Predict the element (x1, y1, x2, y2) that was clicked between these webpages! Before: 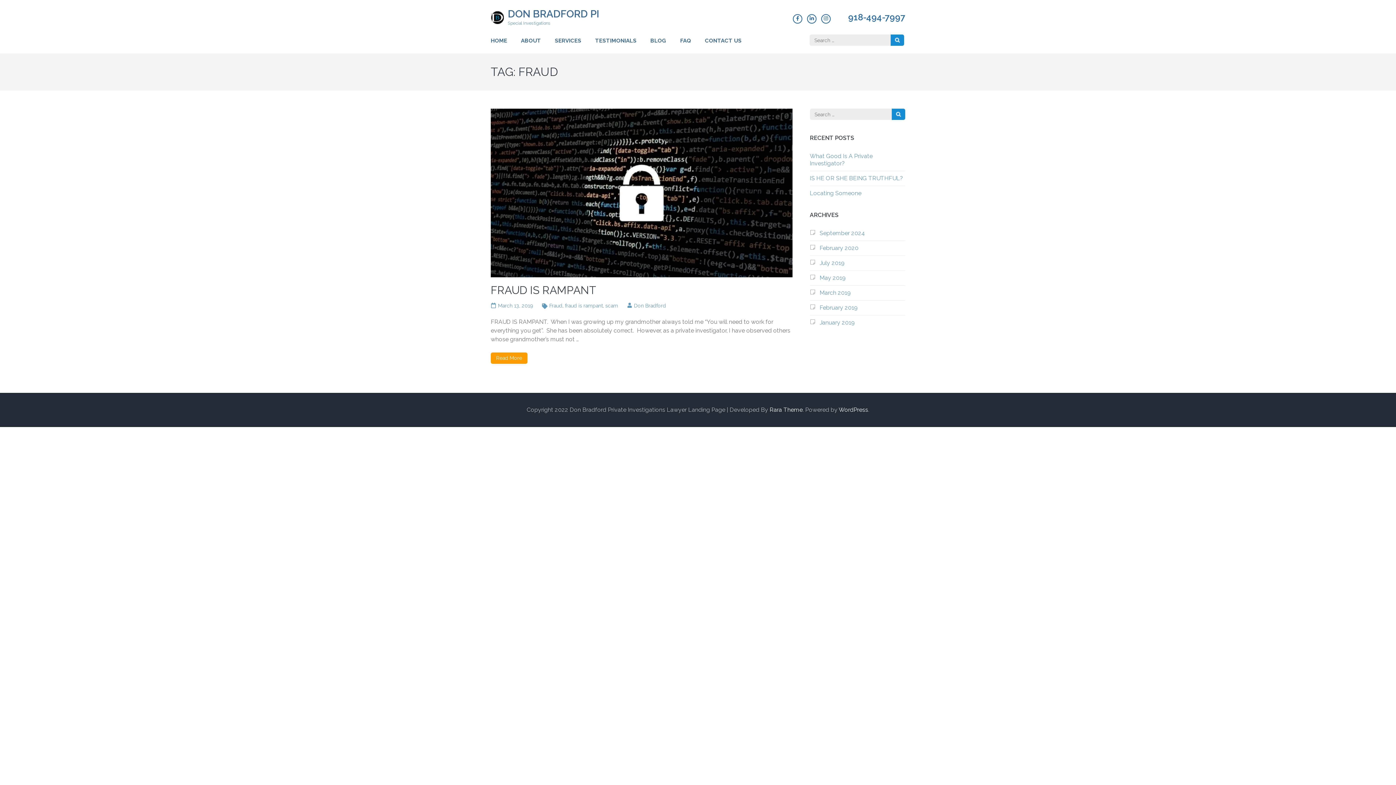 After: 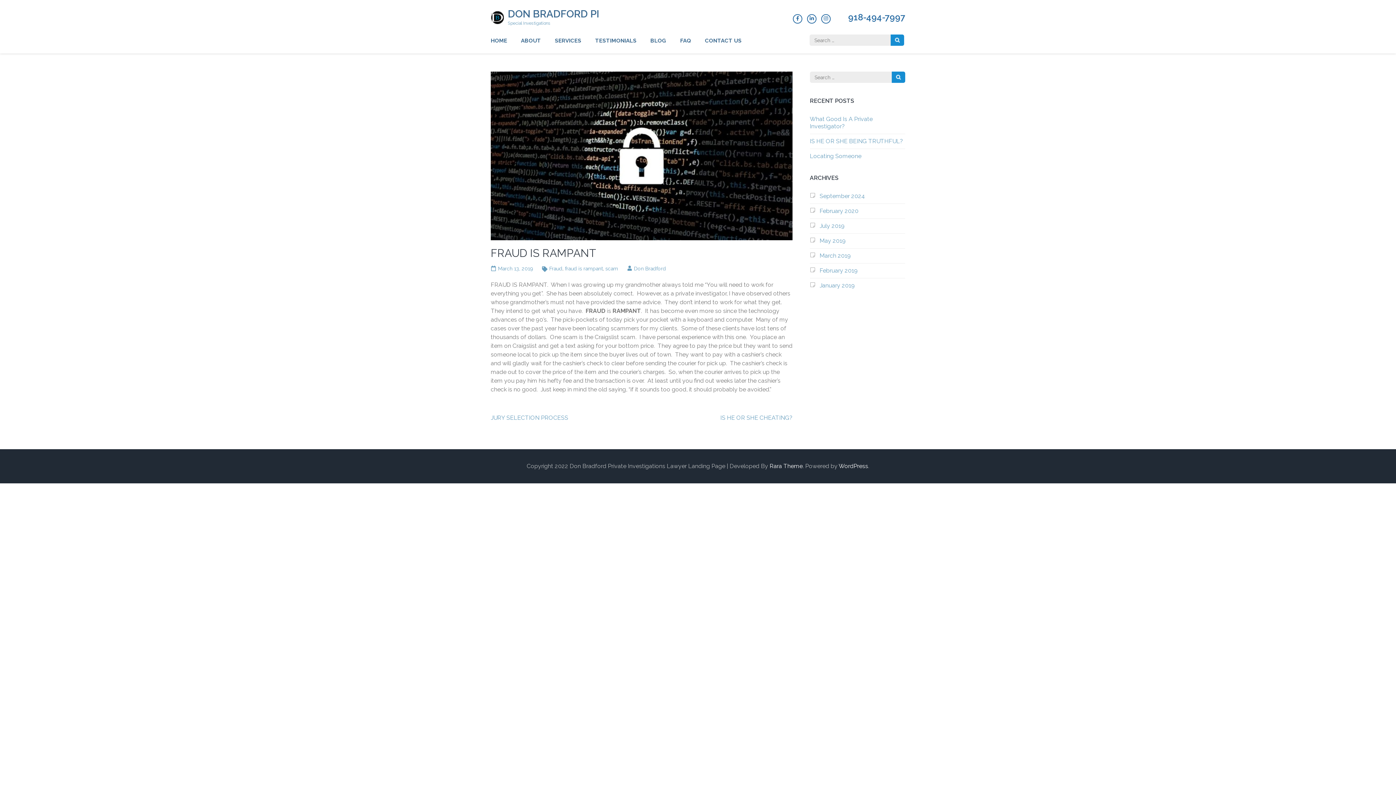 Action: label: March 13, 2019 bbox: (498, 302, 533, 308)